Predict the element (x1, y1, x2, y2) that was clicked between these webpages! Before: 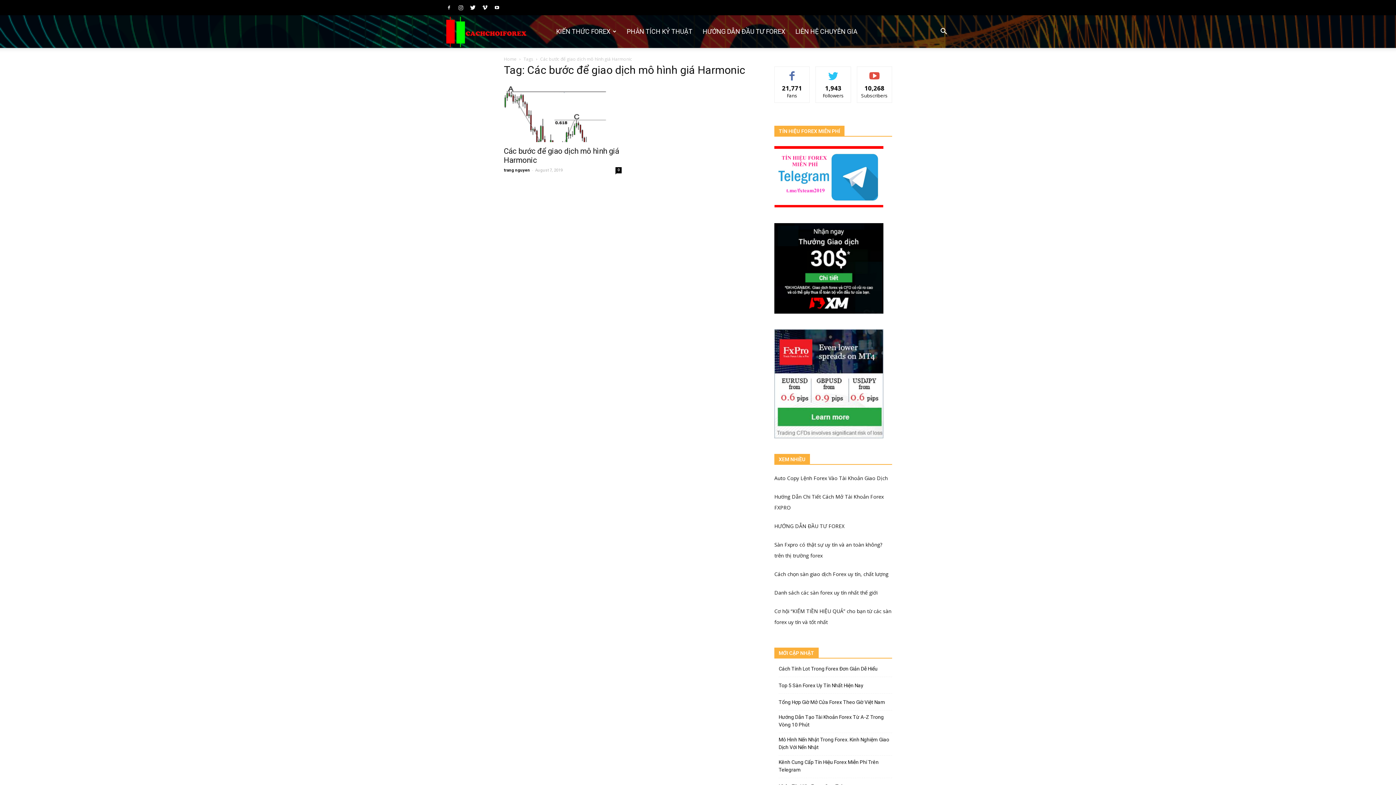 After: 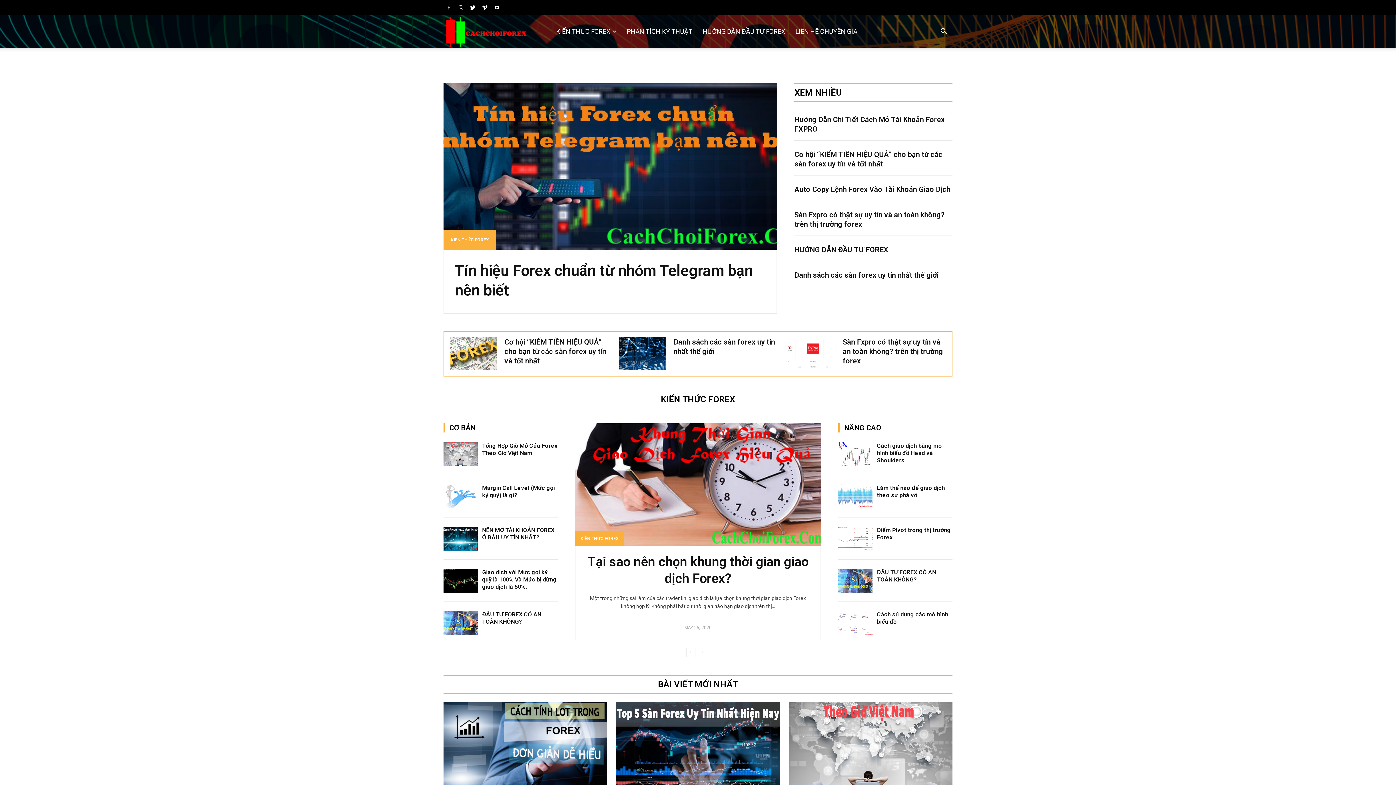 Action: bbox: (443, 15, 535, 48) label: CÁCH CHƠI FOREX